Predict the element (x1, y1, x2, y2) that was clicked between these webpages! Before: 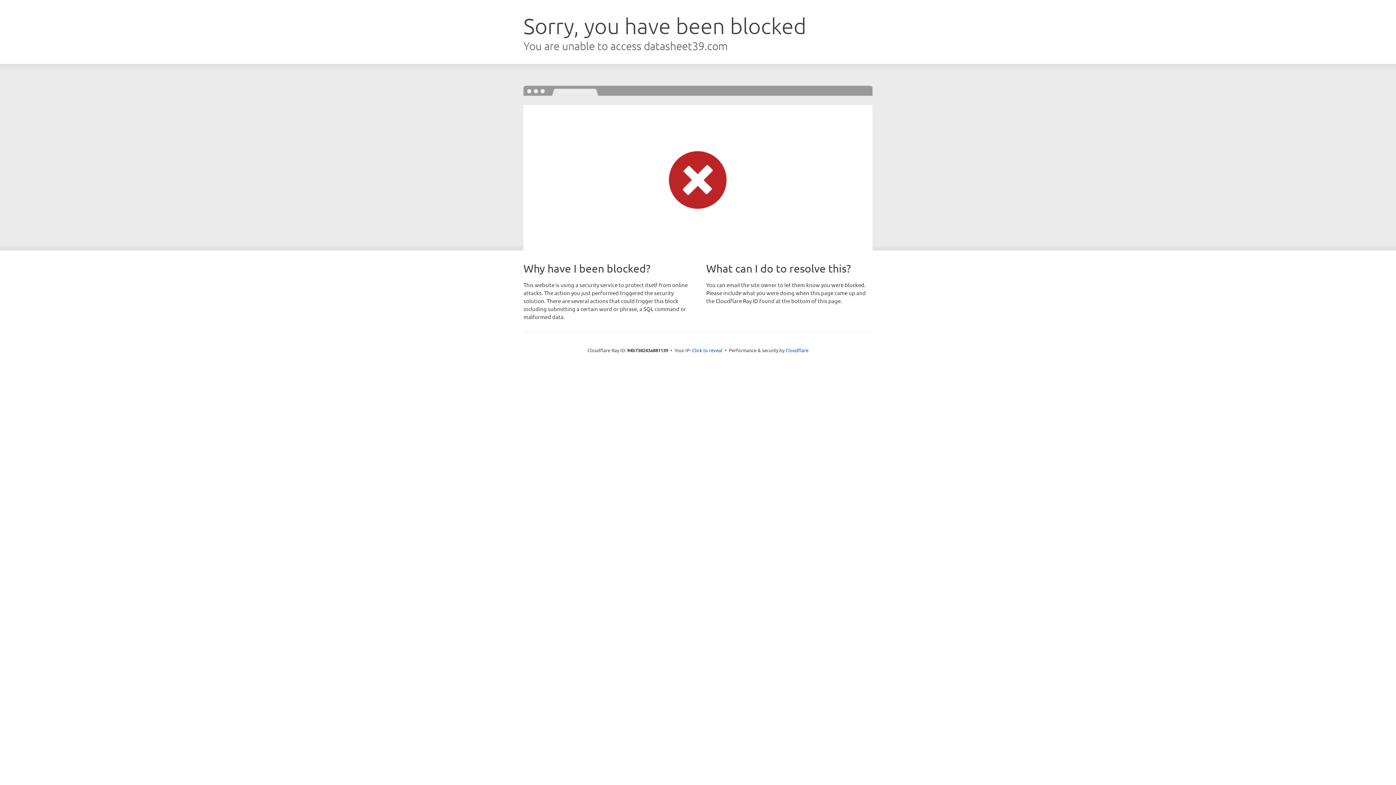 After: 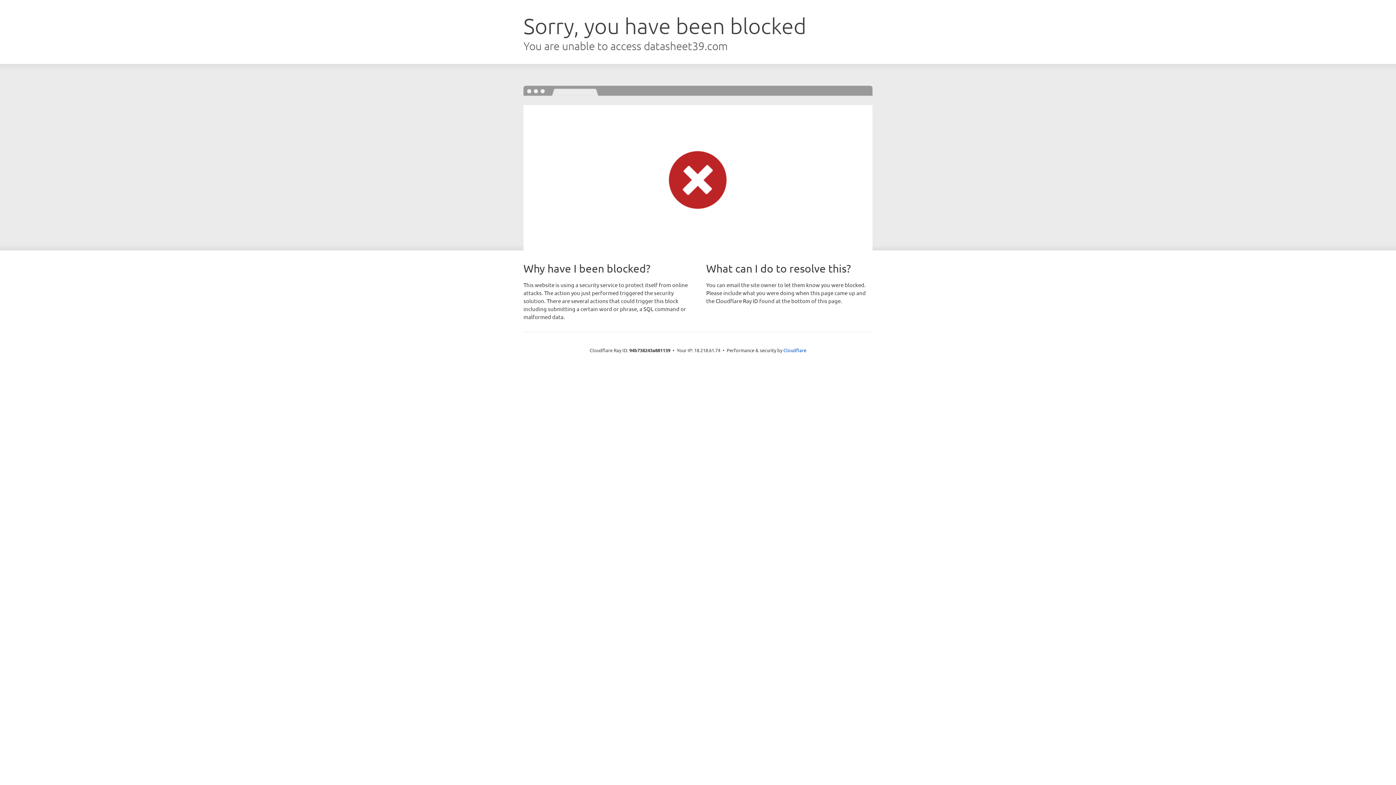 Action: label: Click to reveal bbox: (692, 346, 722, 353)